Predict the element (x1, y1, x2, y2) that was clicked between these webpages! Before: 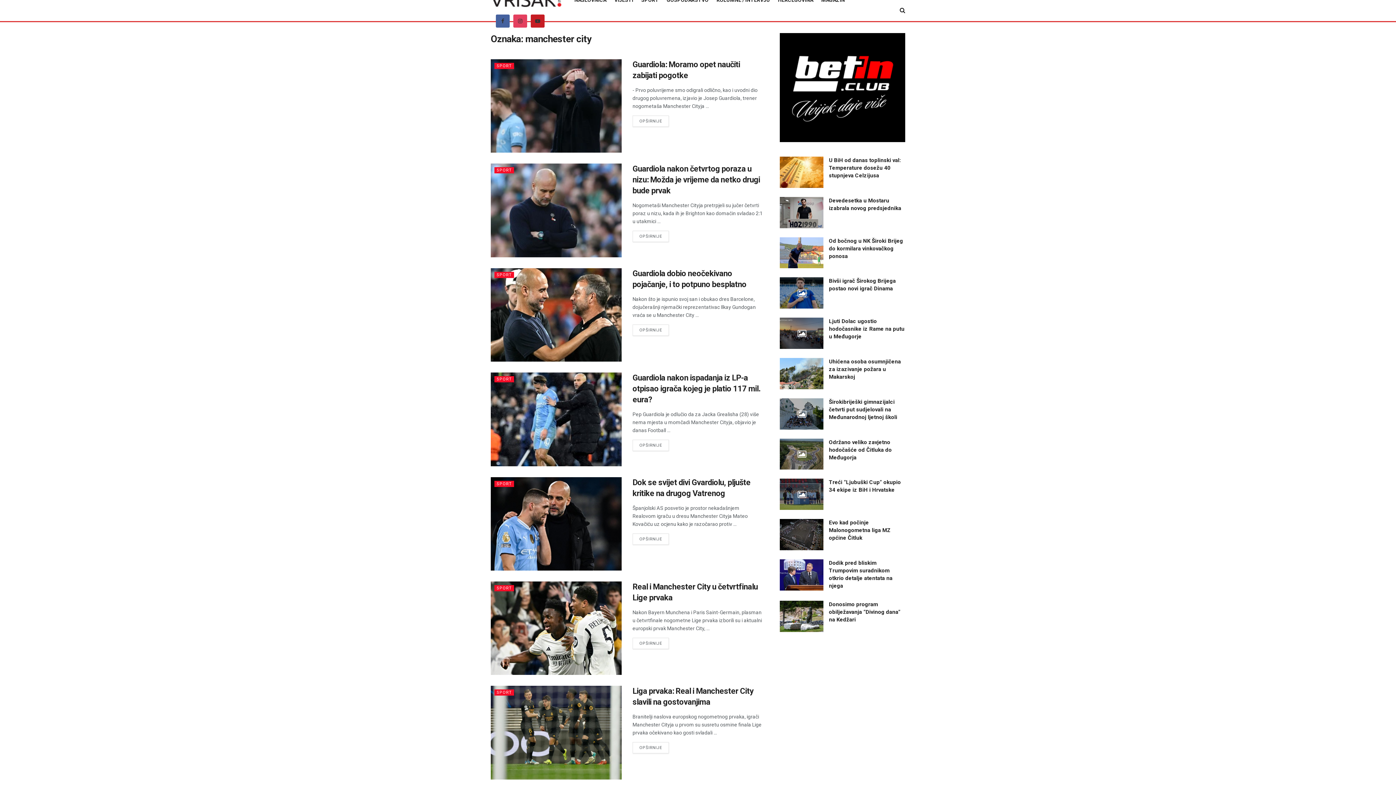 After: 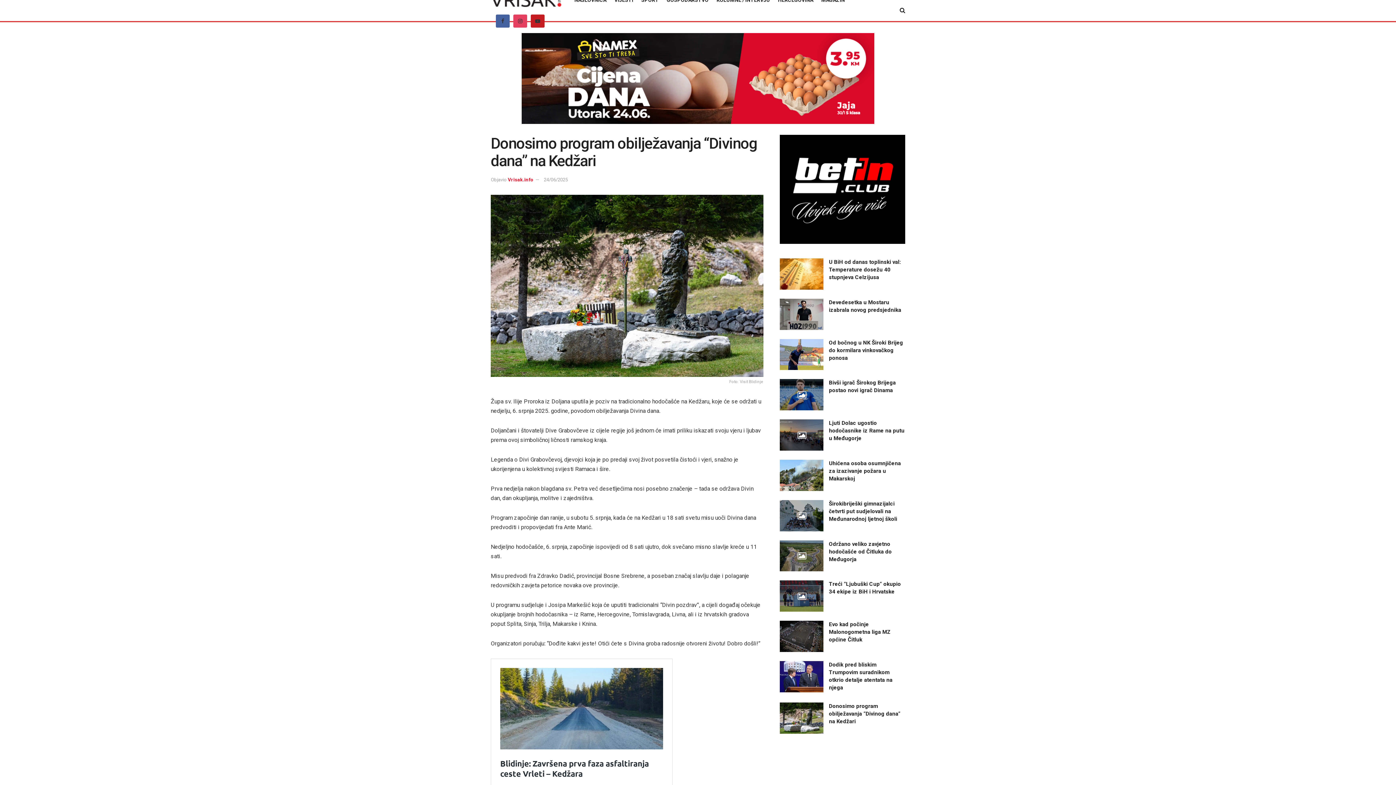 Action: bbox: (780, 601, 823, 632) label: Read article: Donosimo program obilježavanja “Divinog dana” na Kedžari